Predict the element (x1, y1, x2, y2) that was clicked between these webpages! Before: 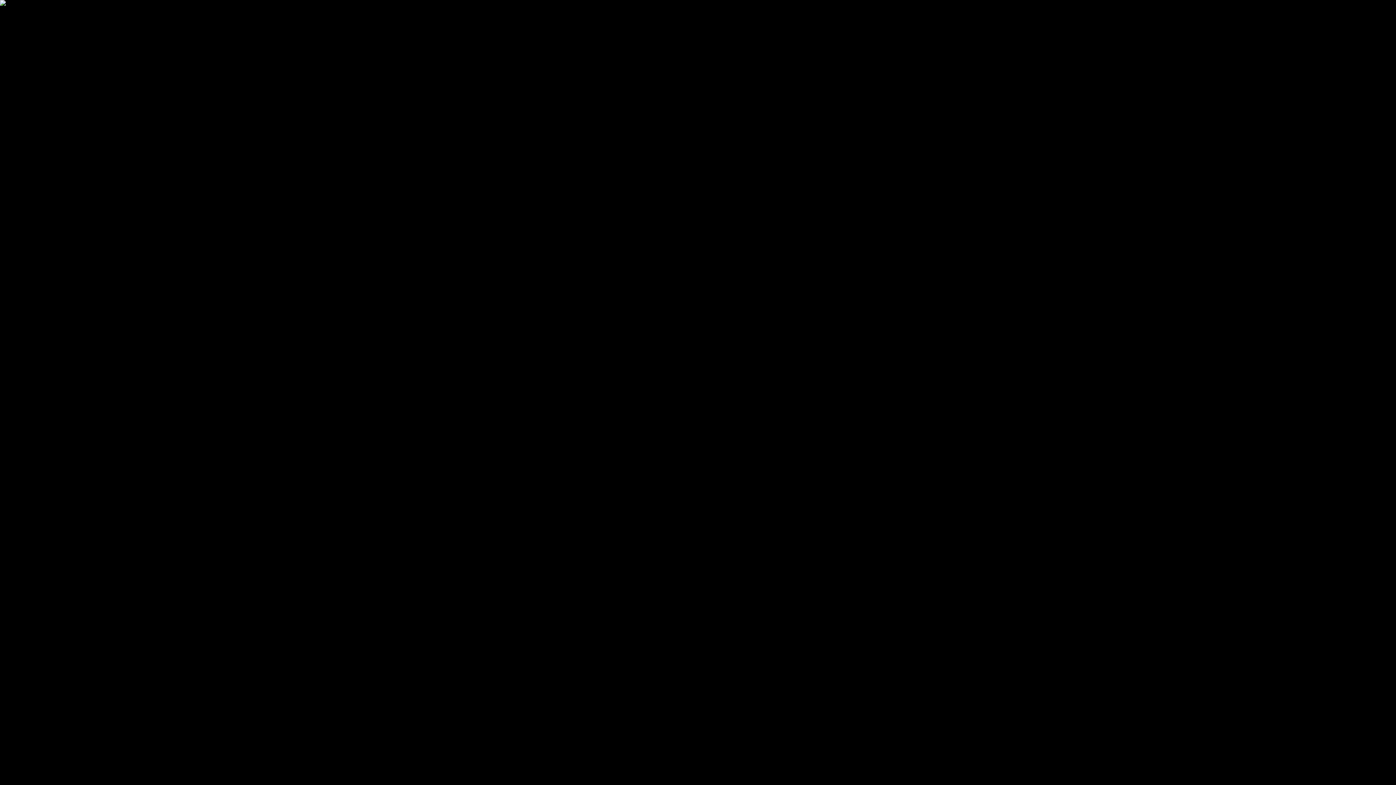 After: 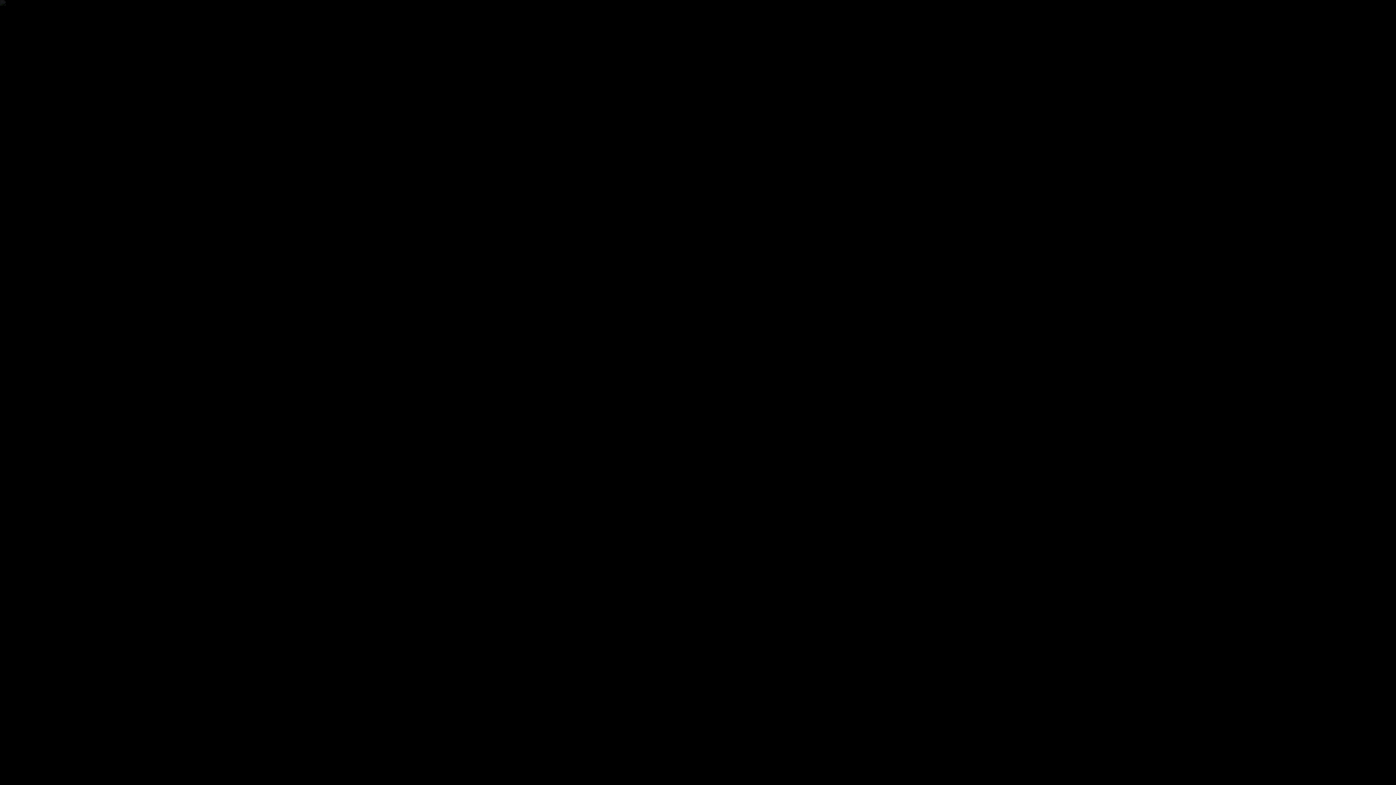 Action: bbox: (69, 73, 104, 79) label: Ugrás a képhez